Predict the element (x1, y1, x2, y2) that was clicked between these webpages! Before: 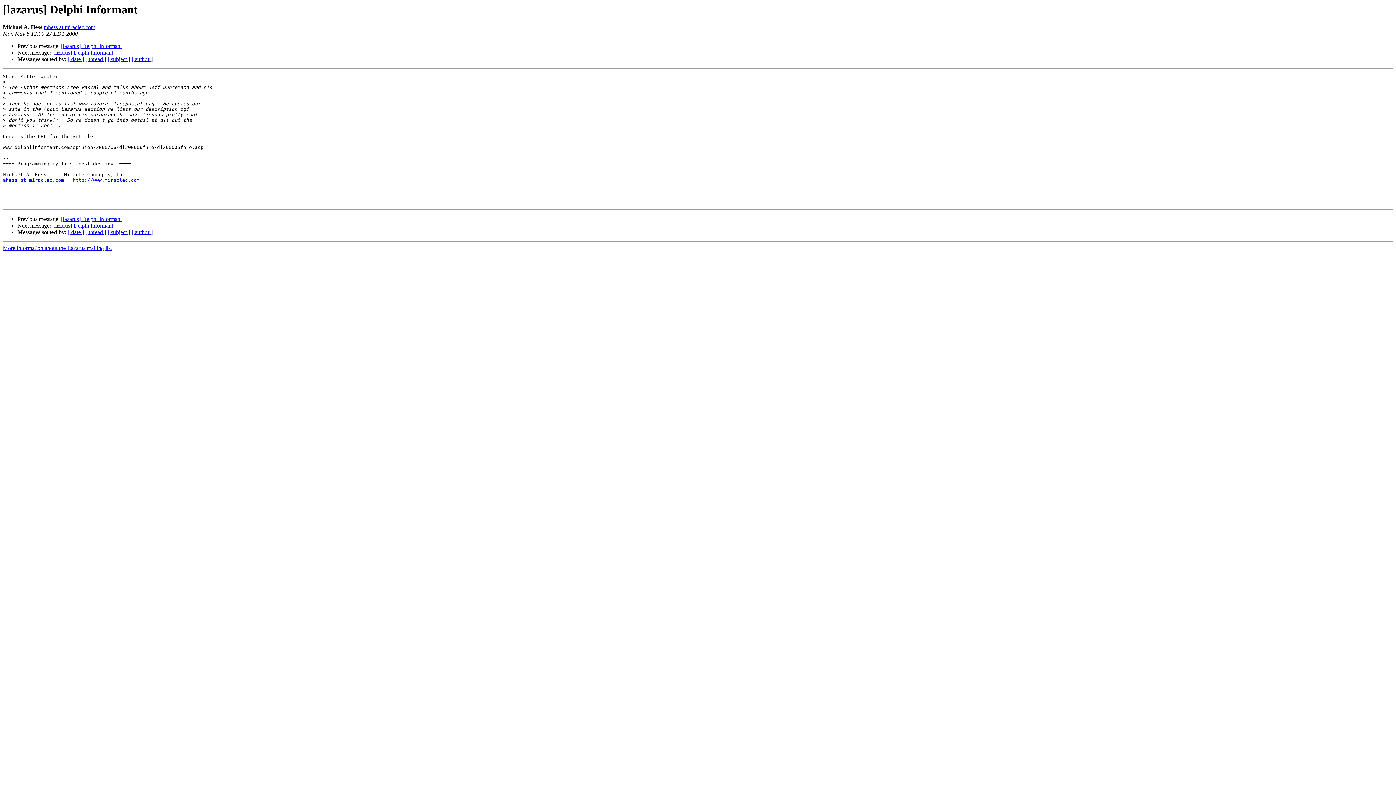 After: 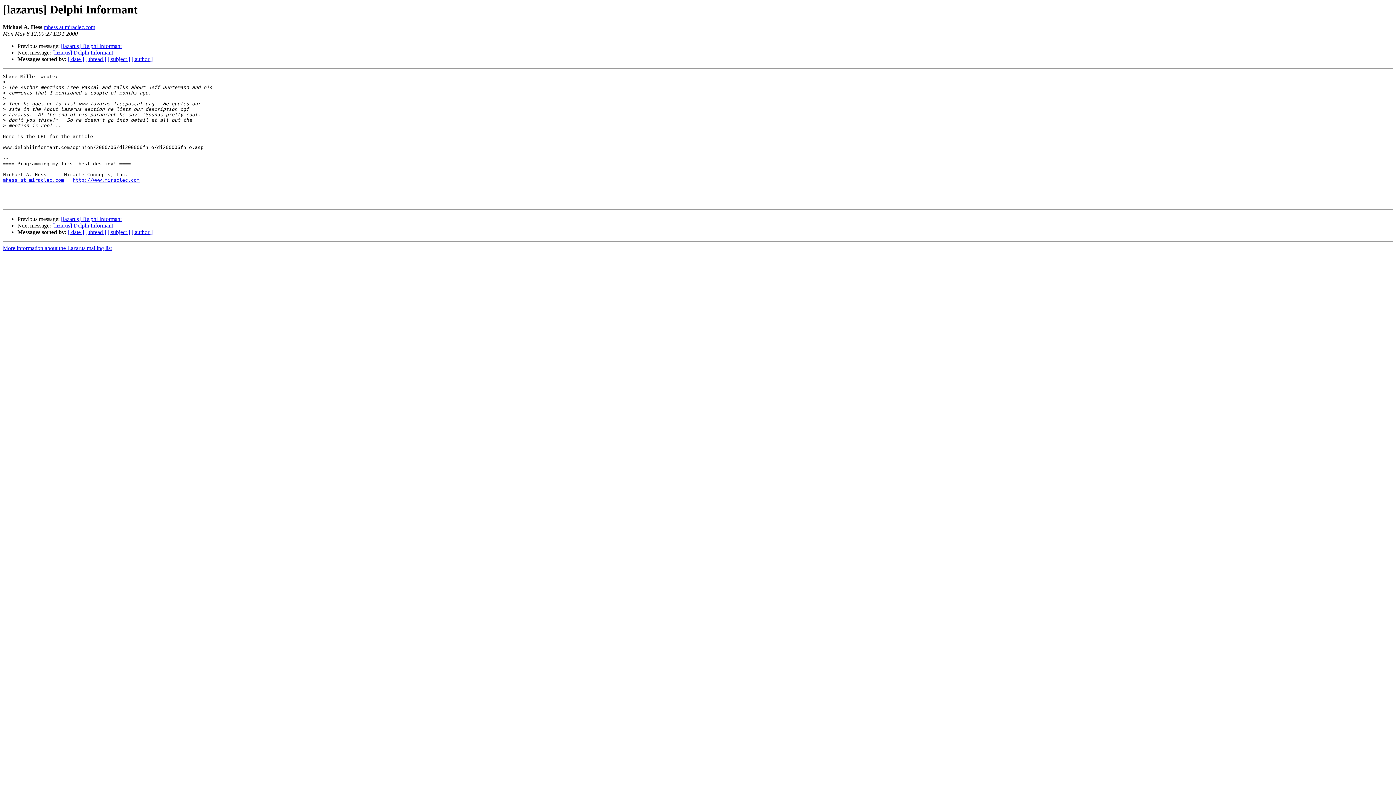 Action: bbox: (43, 24, 95, 30) label: mhess at miraclec.com